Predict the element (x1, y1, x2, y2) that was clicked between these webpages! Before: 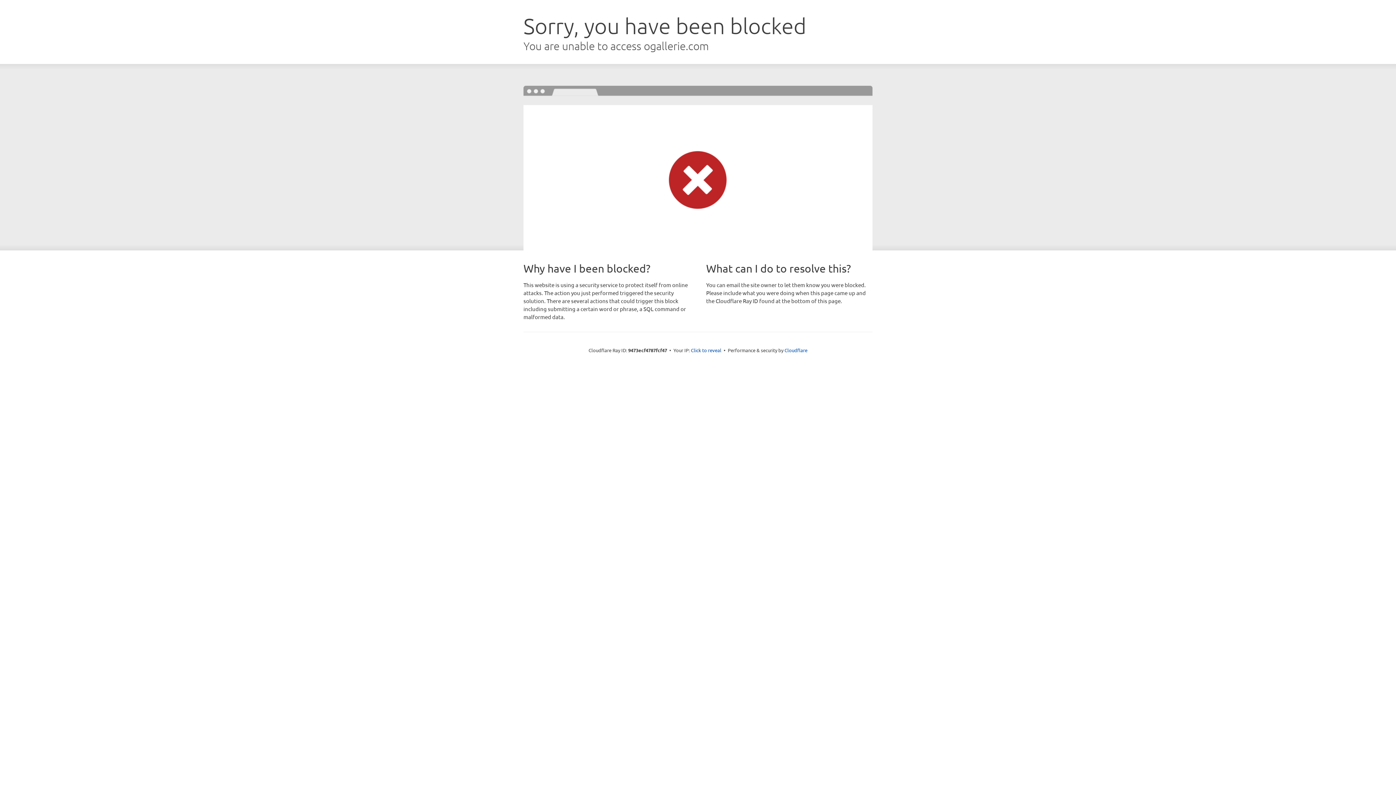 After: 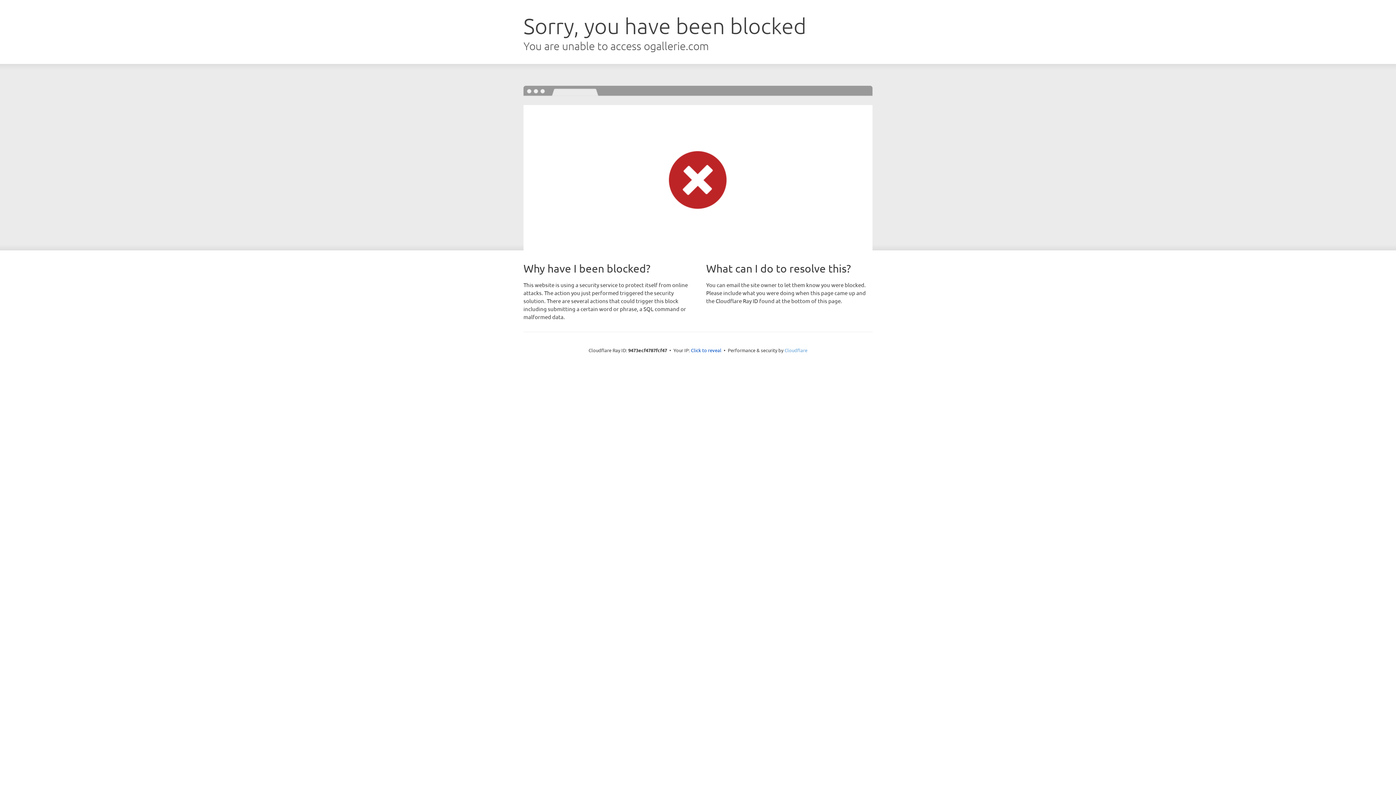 Action: label: Cloudflare bbox: (784, 347, 807, 353)